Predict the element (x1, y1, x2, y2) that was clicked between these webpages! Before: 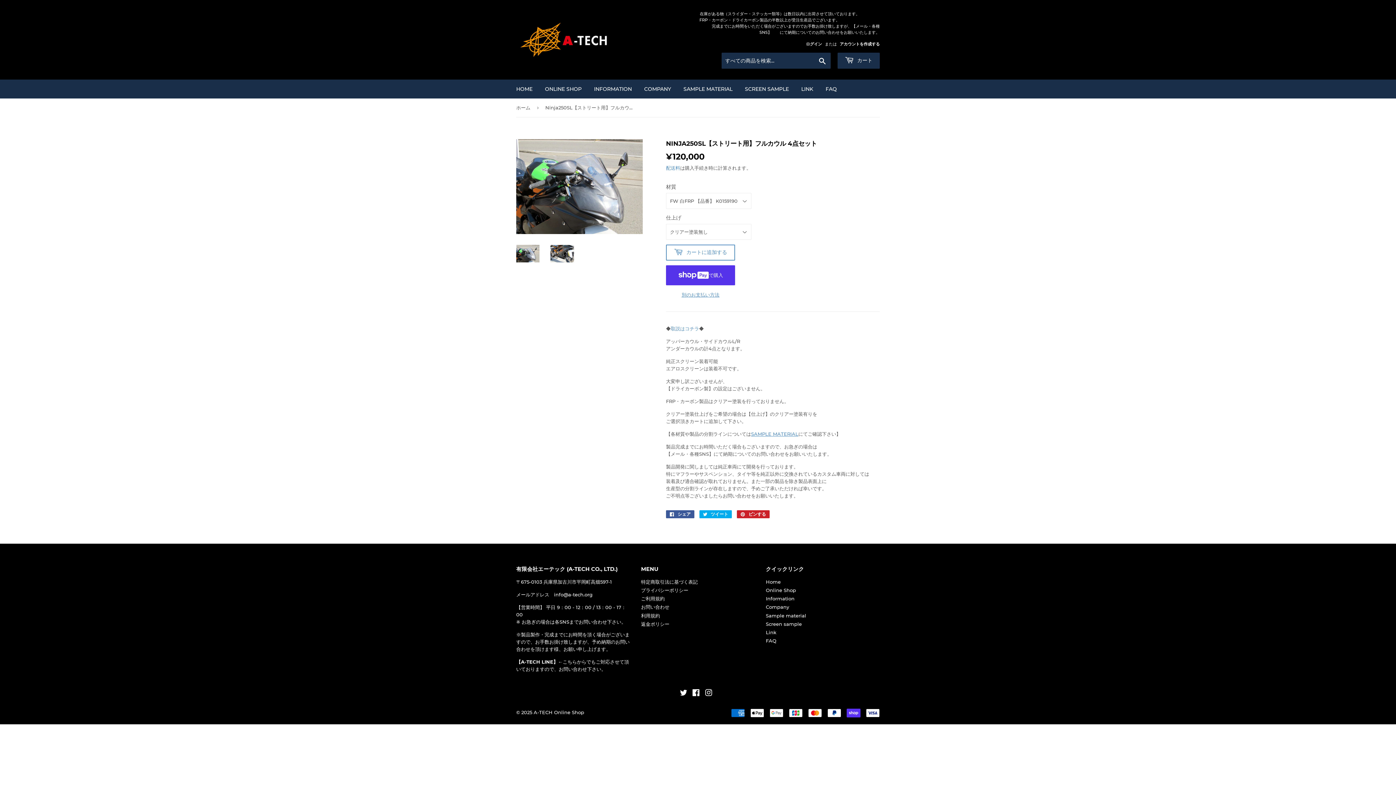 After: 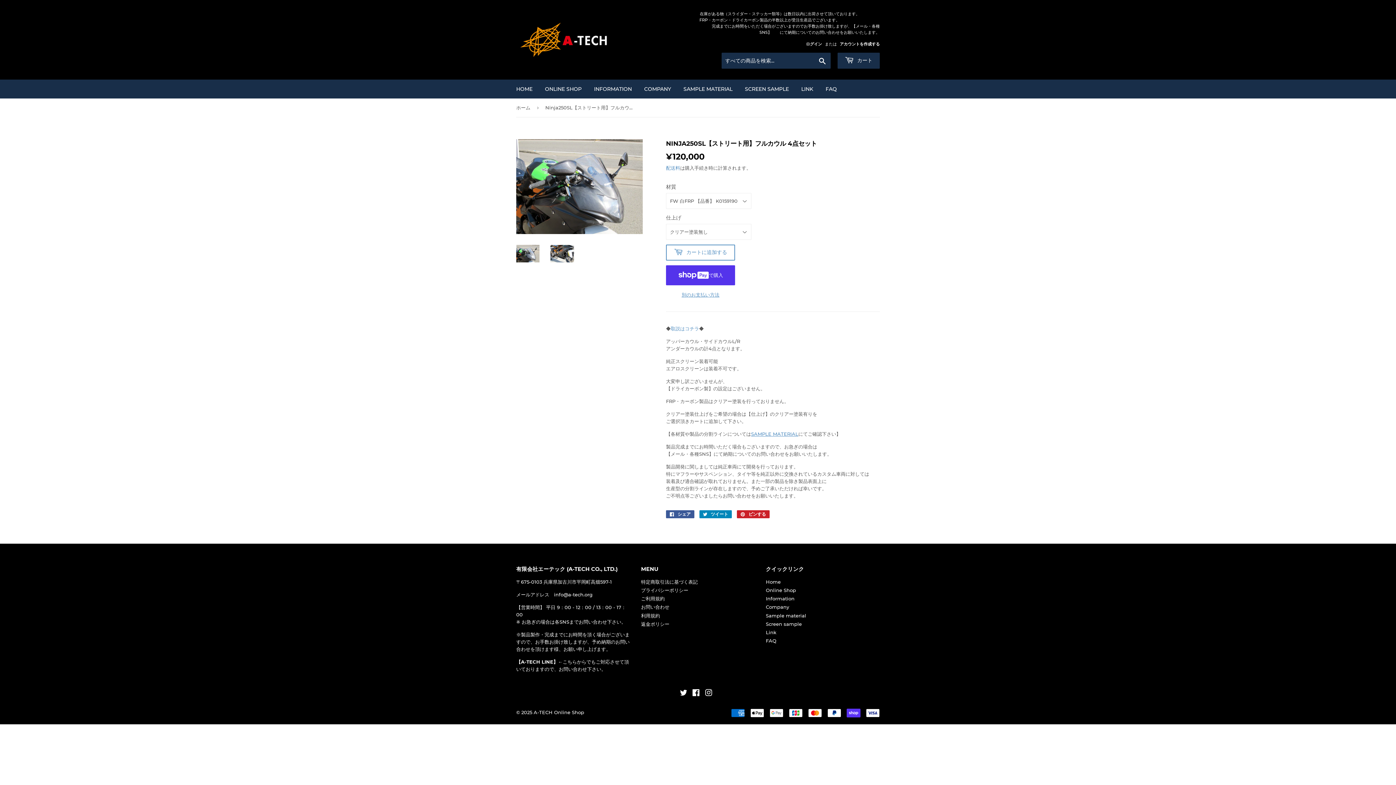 Action: bbox: (699, 510, 732, 518) label:  ツイート
Twitterに投稿する